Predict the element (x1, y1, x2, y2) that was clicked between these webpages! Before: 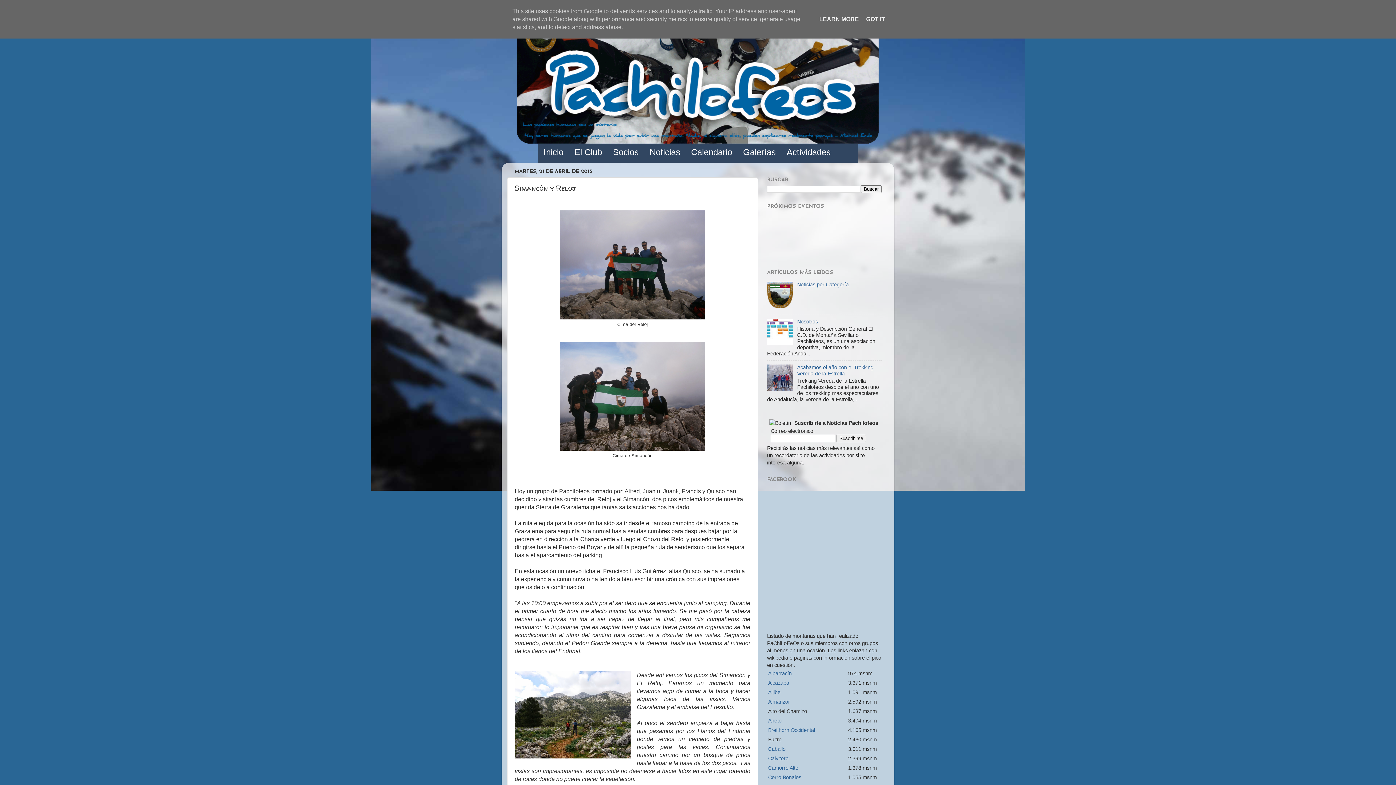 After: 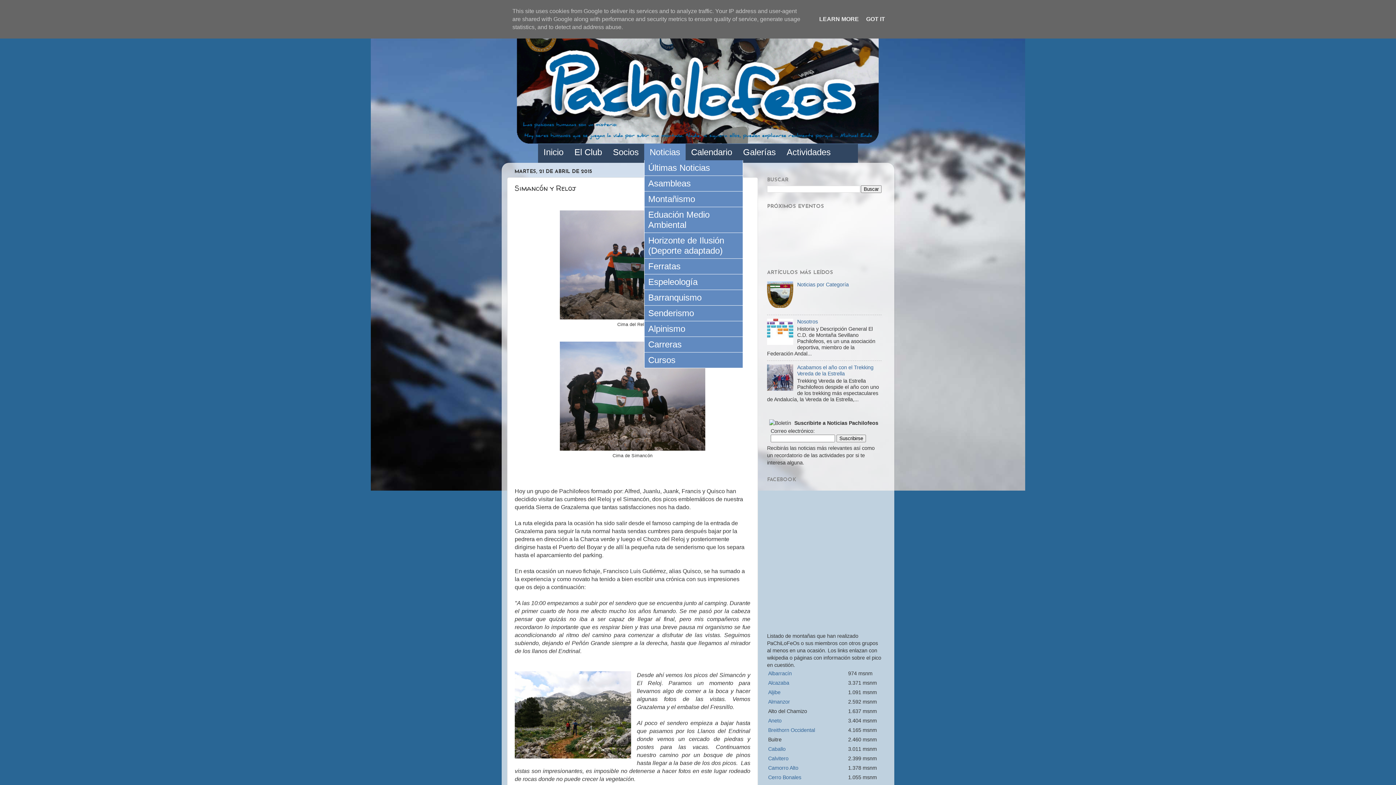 Action: label: Noticias bbox: (644, 144, 685, 160)